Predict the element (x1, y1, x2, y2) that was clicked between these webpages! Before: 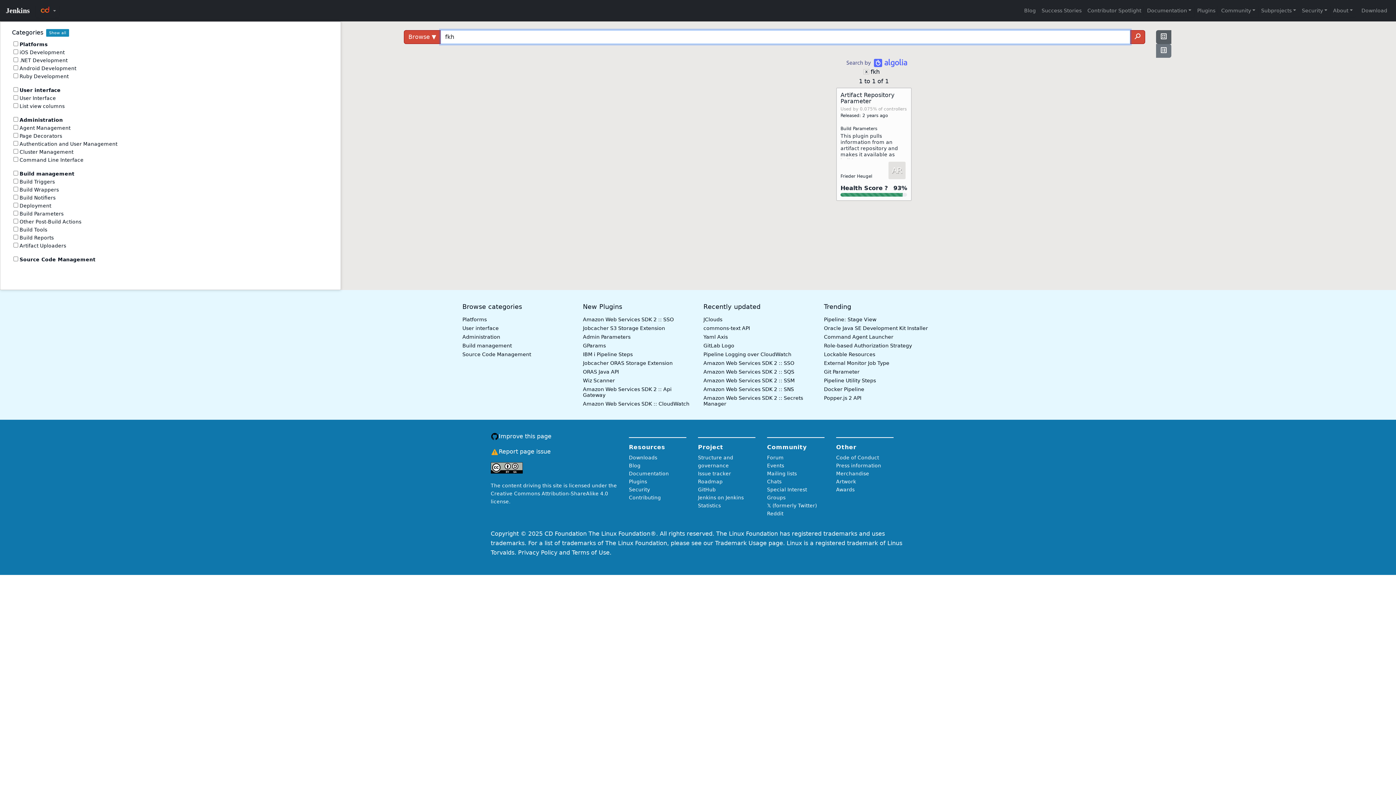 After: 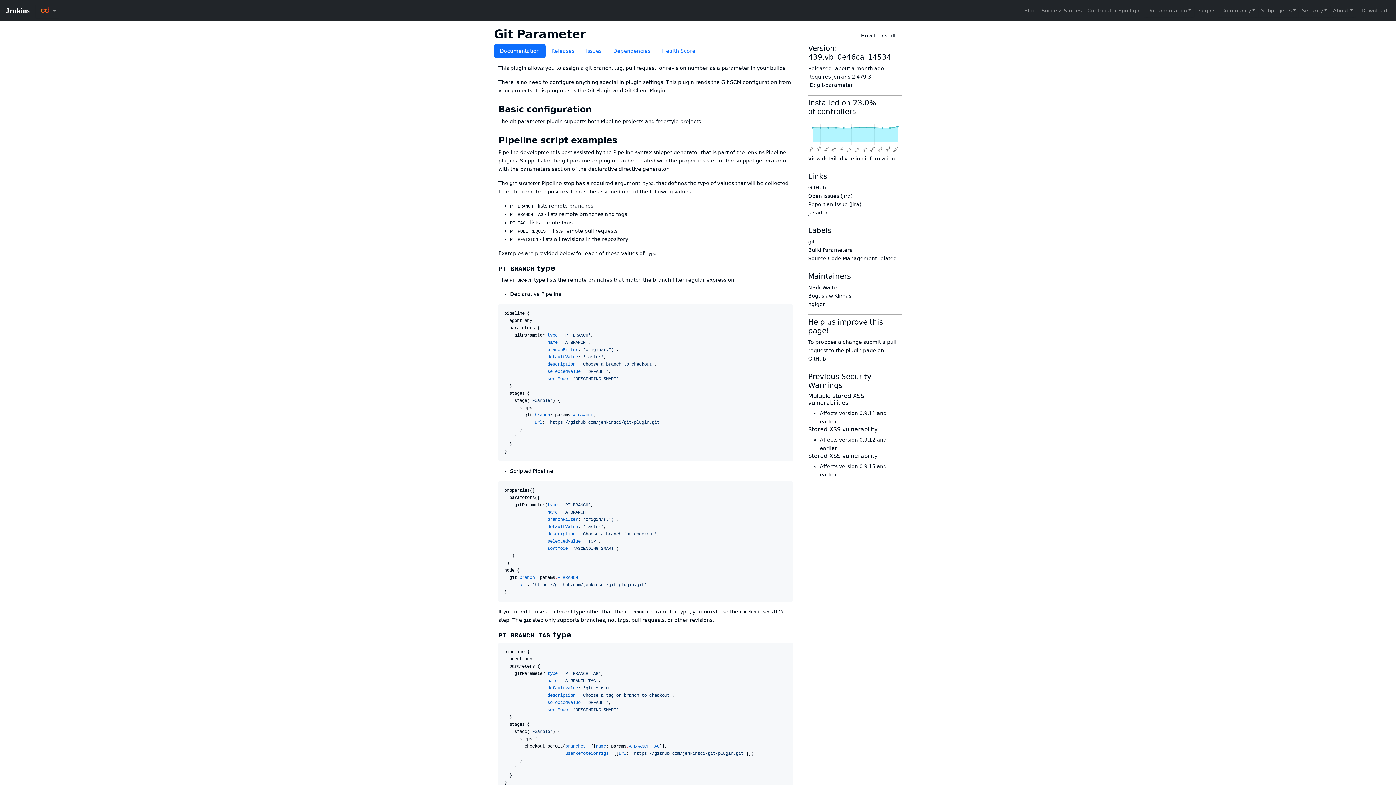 Action: label: Git Parameter bbox: (824, 369, 859, 374)